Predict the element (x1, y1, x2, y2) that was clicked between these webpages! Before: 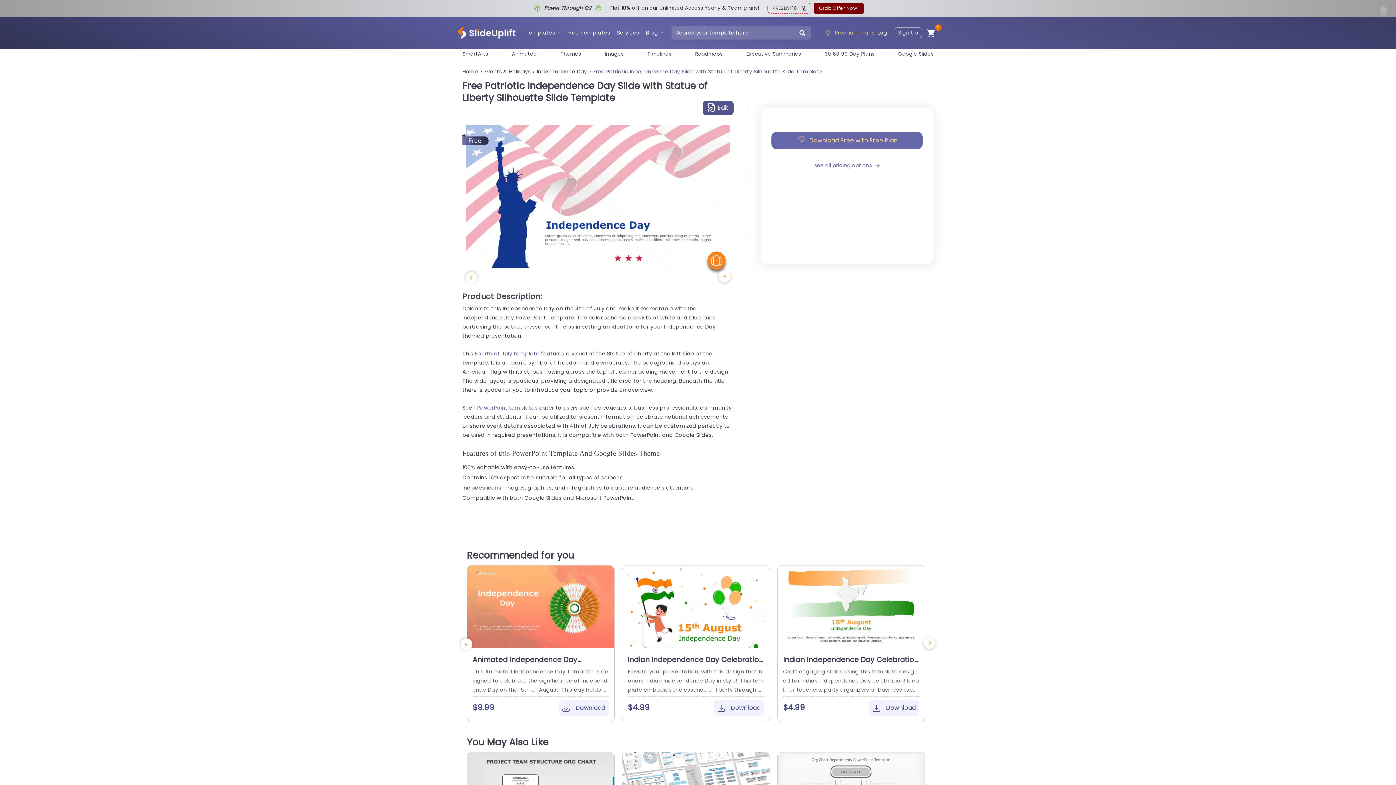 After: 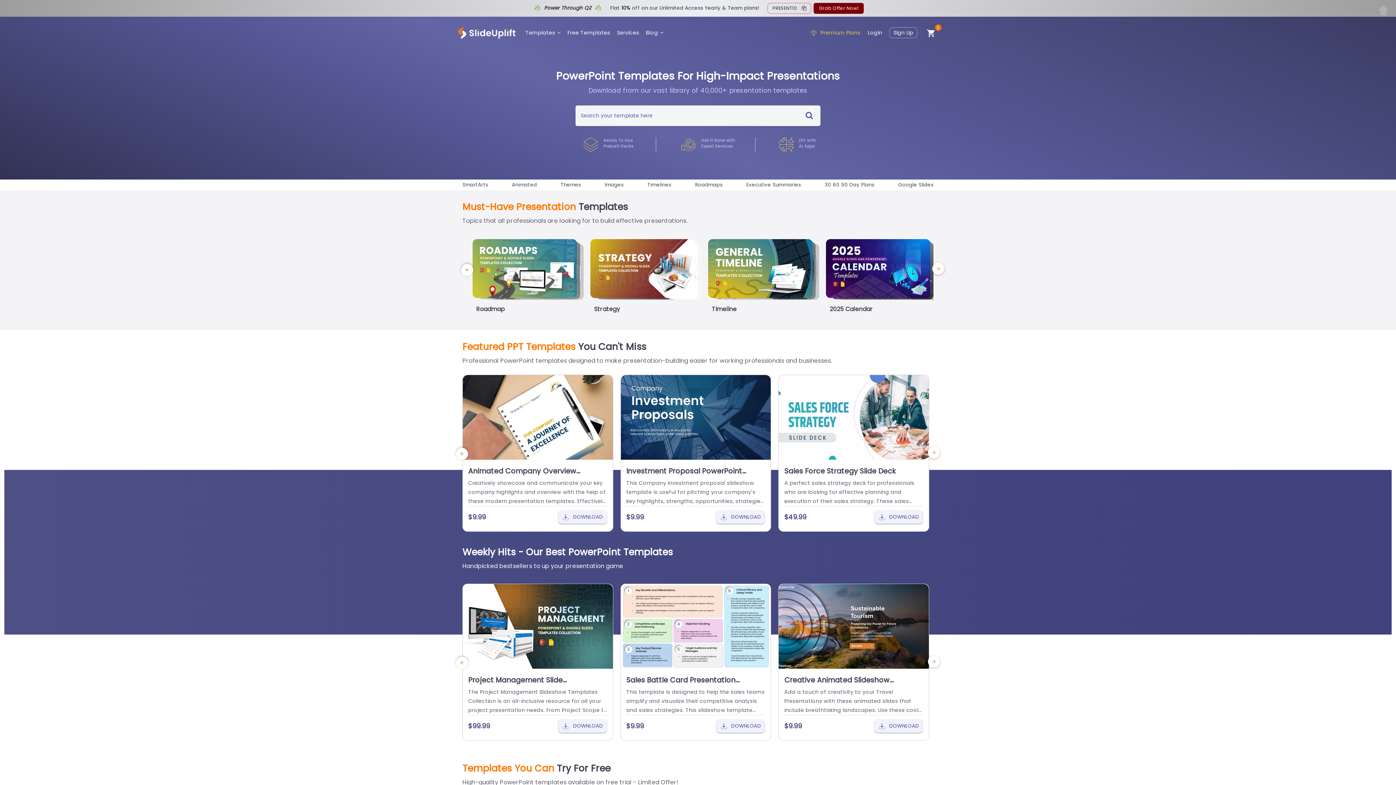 Action: label: Home bbox: (462, 67, 478, 75)